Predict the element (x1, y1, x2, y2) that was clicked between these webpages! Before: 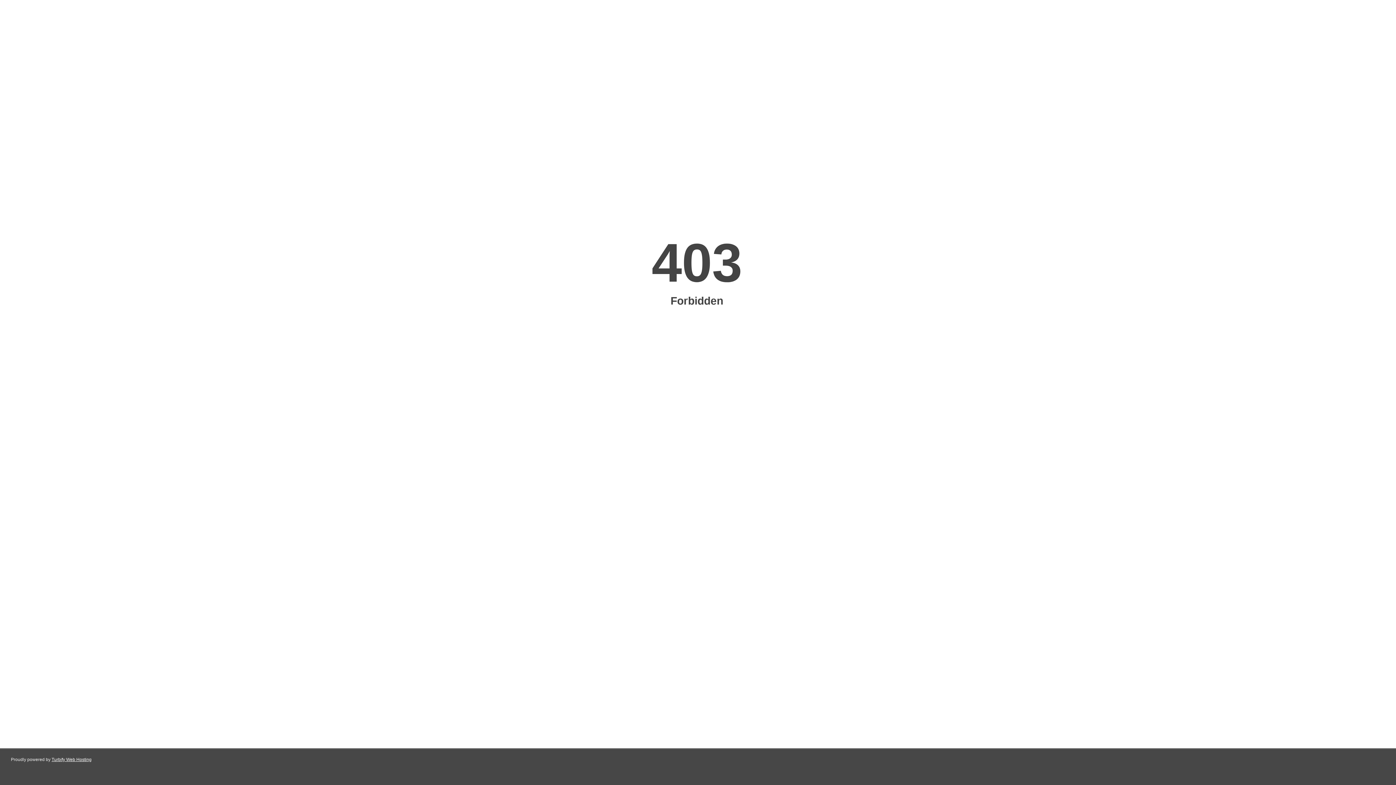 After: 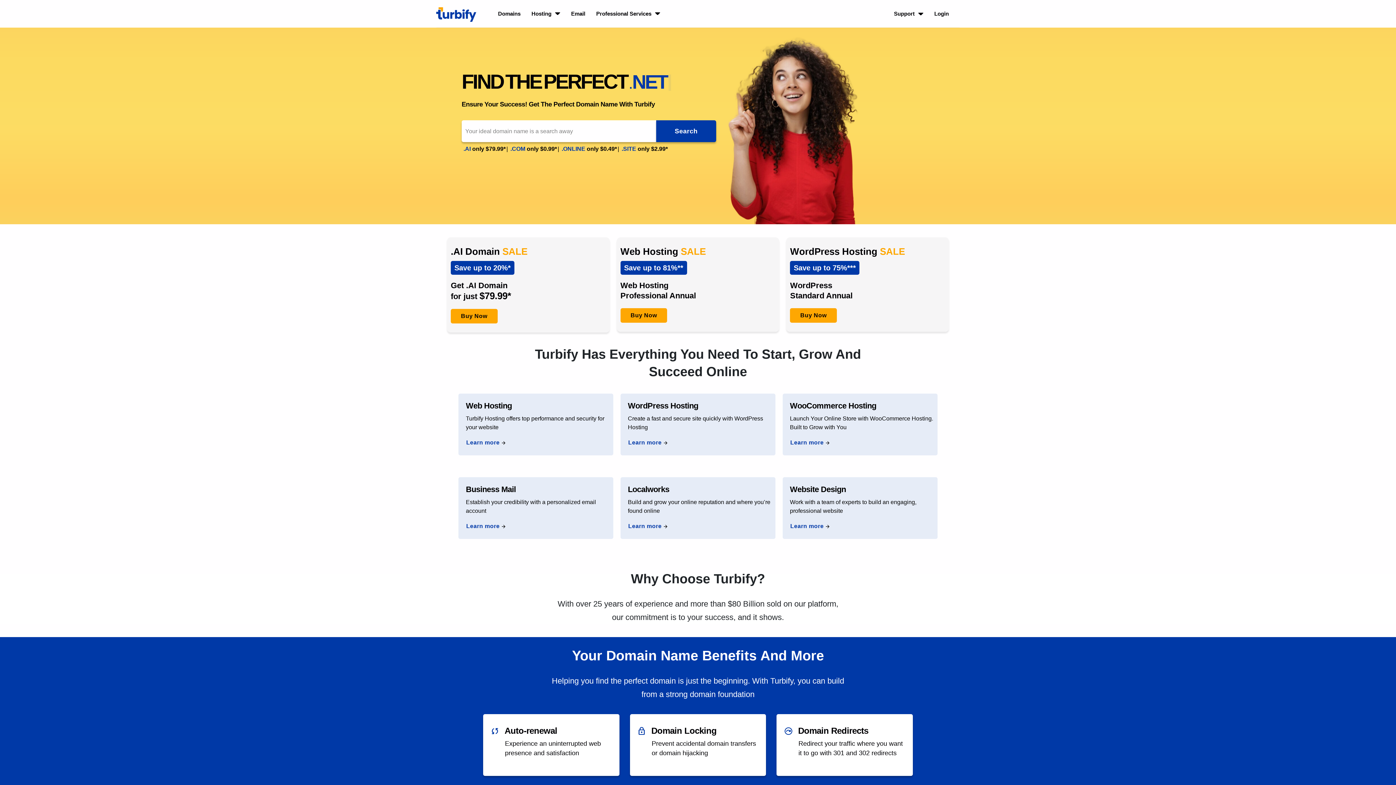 Action: bbox: (51, 757, 91, 762) label: Turbify Web Hosting